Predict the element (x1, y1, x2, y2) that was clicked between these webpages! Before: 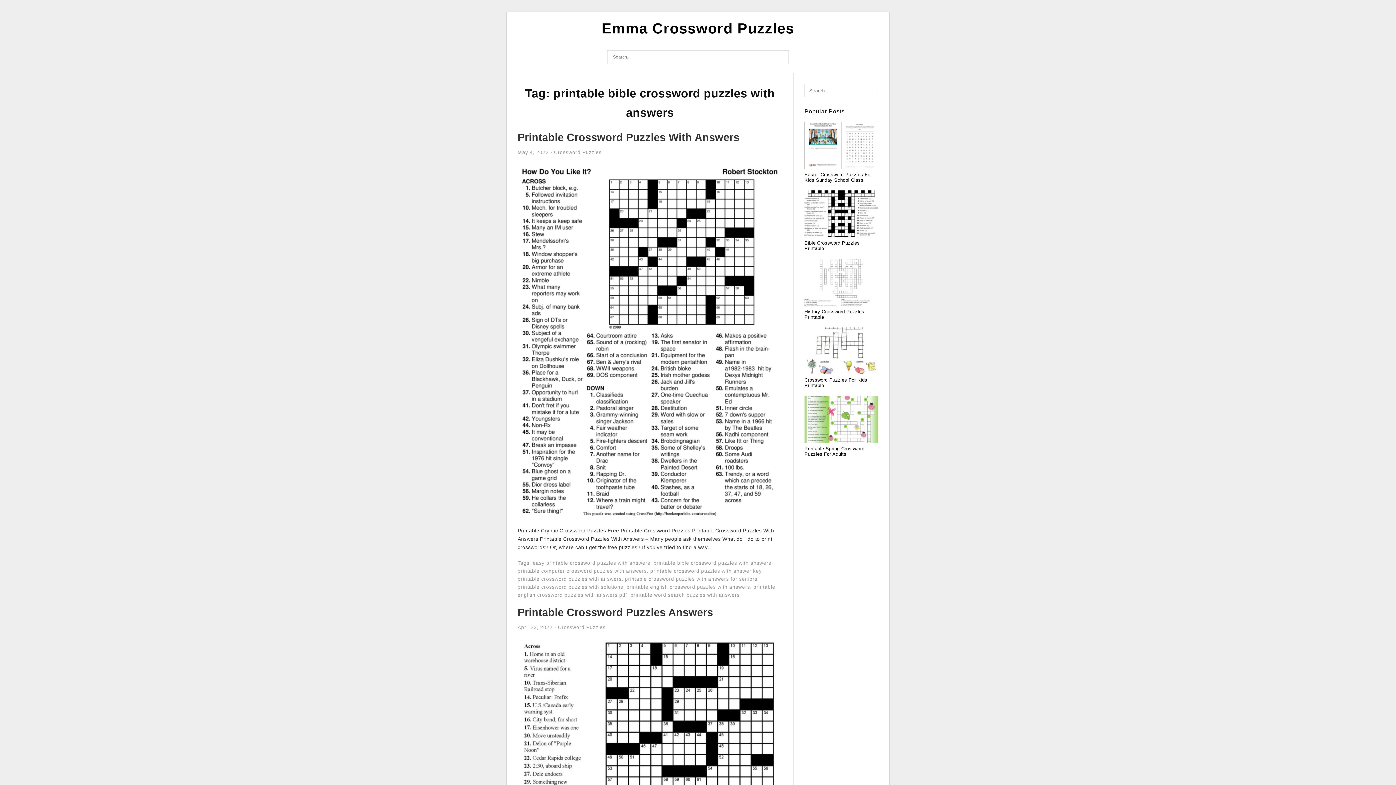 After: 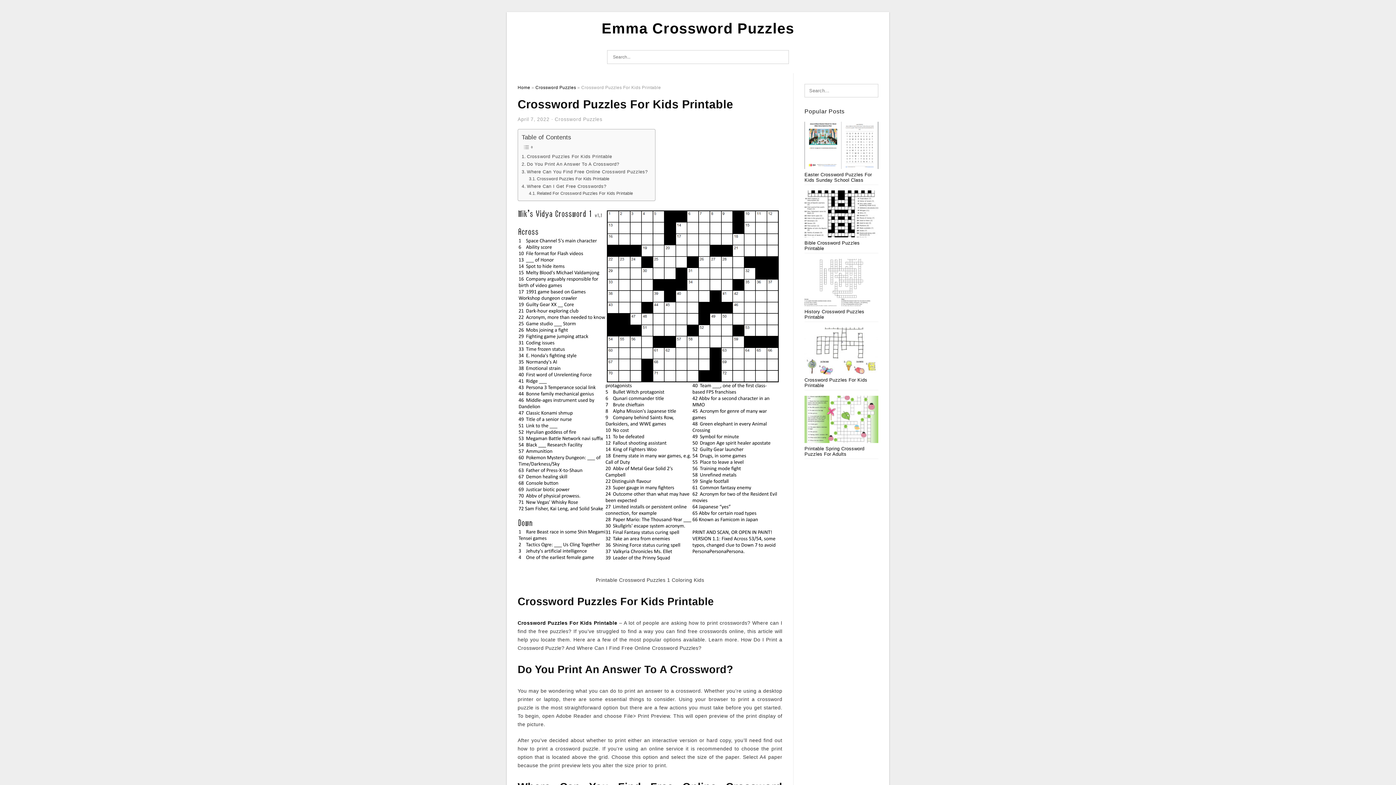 Action: label: Crossword Puzzles For Kids Printable bbox: (804, 327, 878, 388)